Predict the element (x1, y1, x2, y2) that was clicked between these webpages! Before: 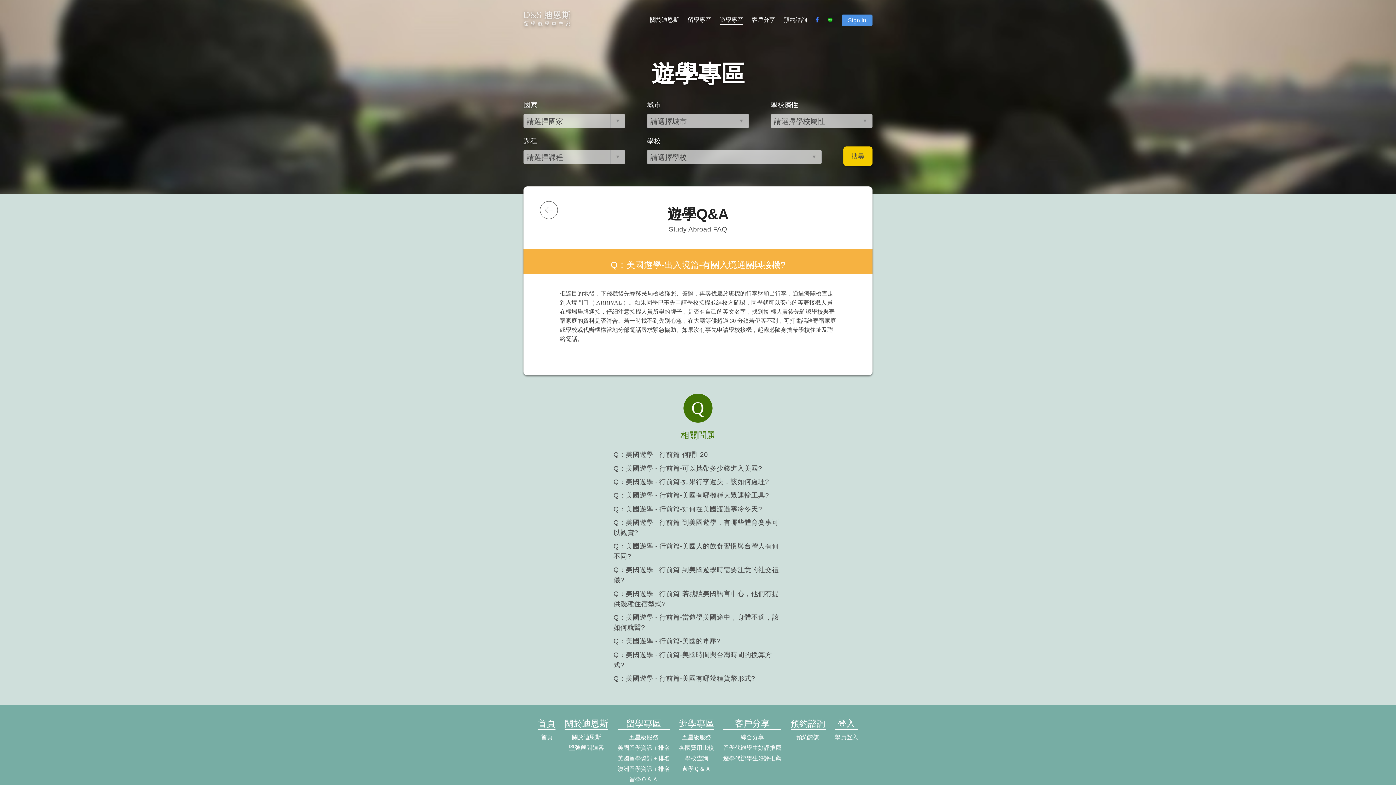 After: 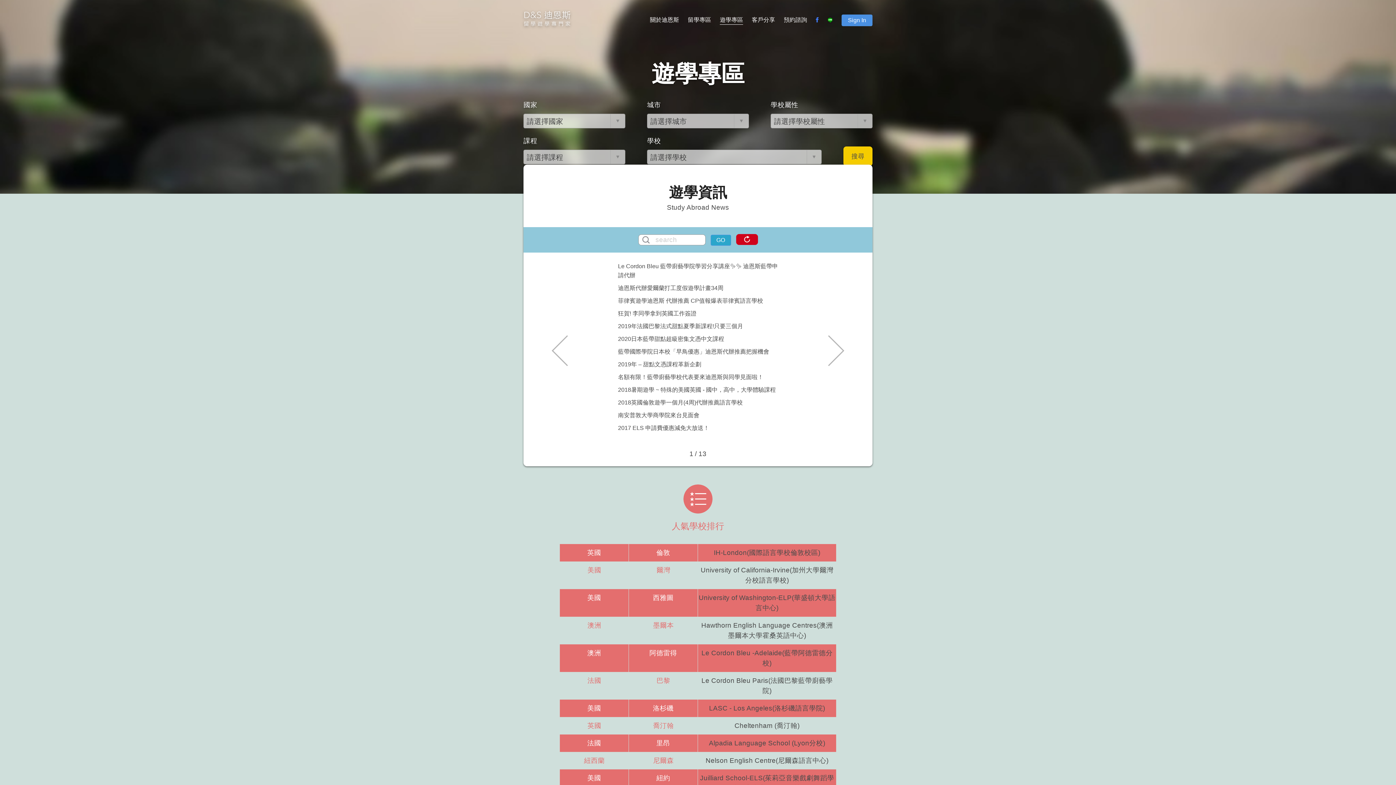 Action: label: 遊學專區 bbox: (679, 717, 714, 730)